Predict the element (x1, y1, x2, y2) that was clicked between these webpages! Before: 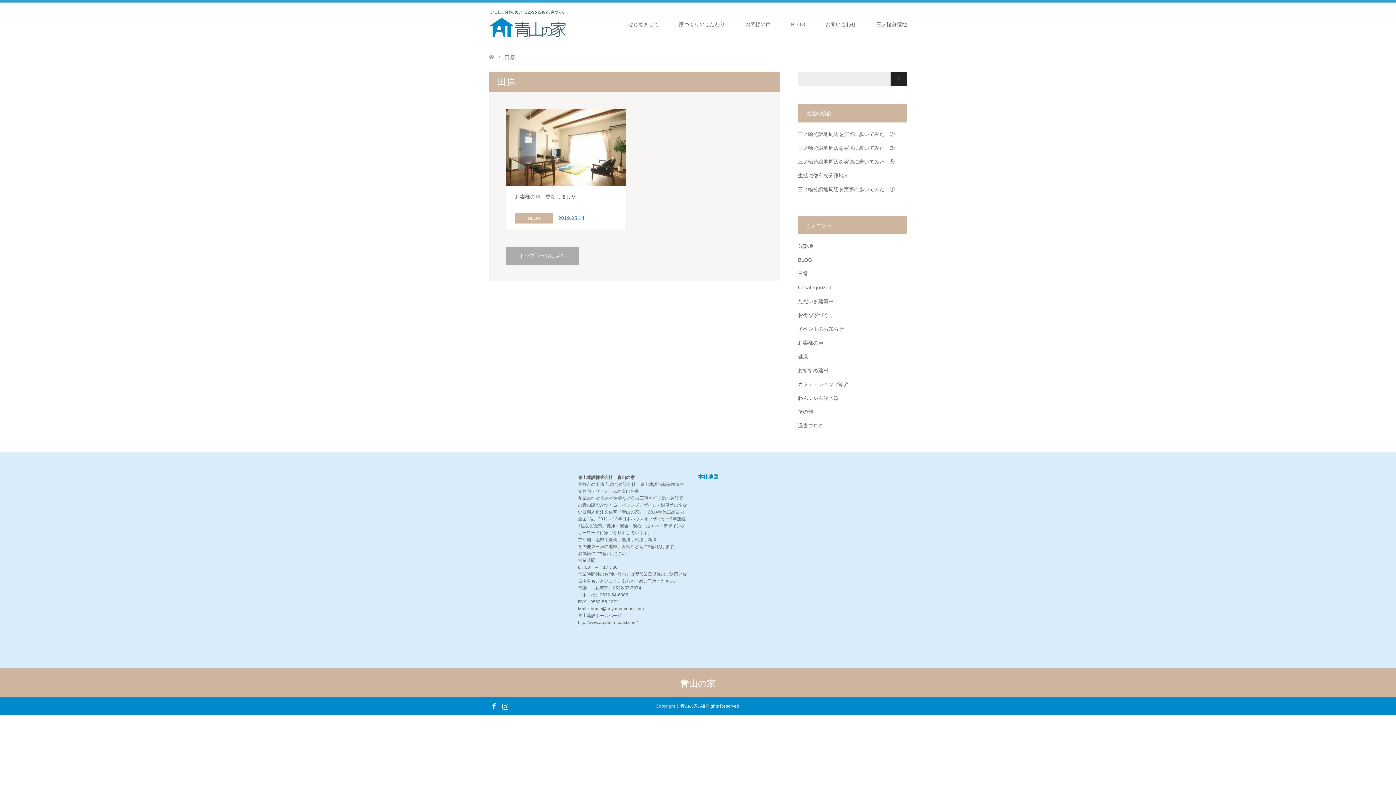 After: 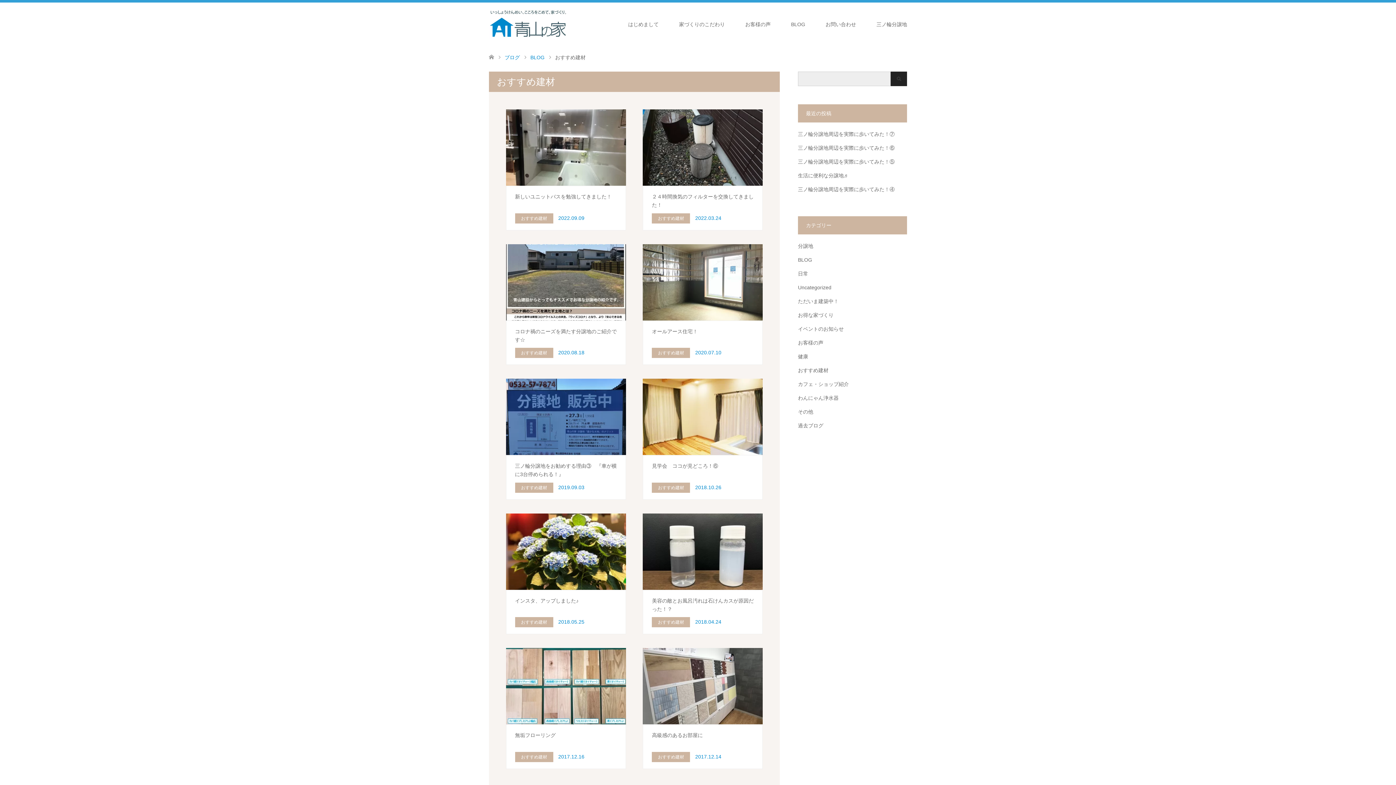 Action: label: おすすめ建材 bbox: (798, 367, 828, 373)